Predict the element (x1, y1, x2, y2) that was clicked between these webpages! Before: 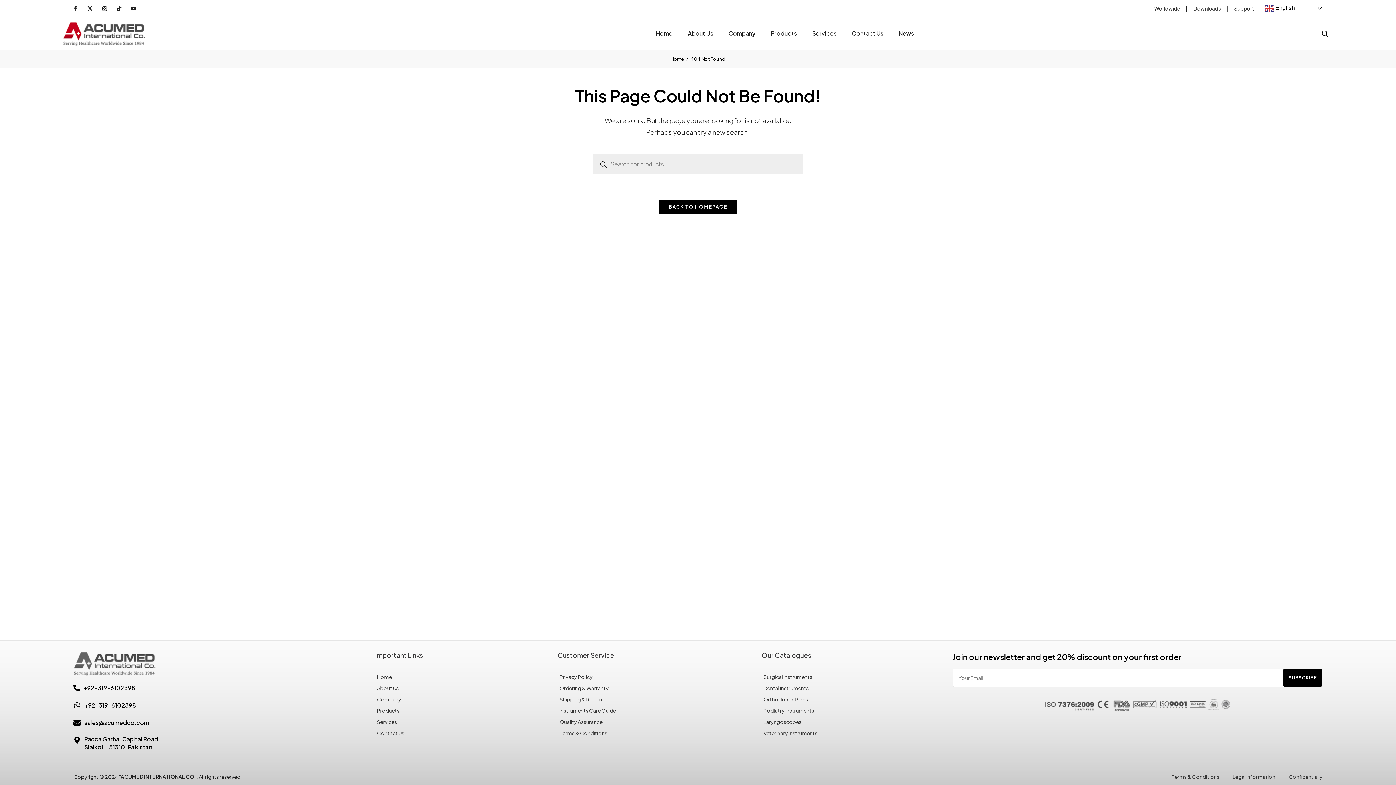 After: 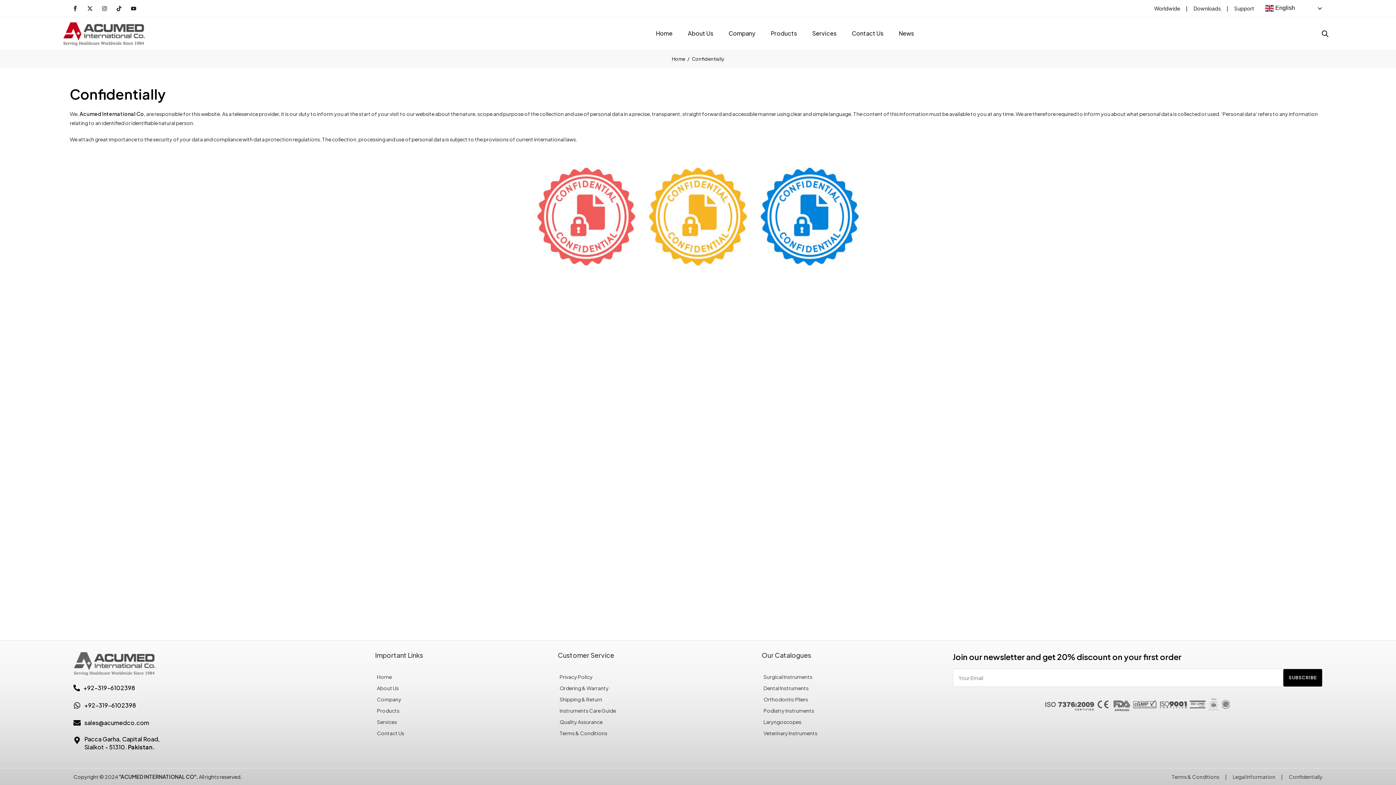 Action: bbox: (1289, 772, 1322, 781) label: Confidentially